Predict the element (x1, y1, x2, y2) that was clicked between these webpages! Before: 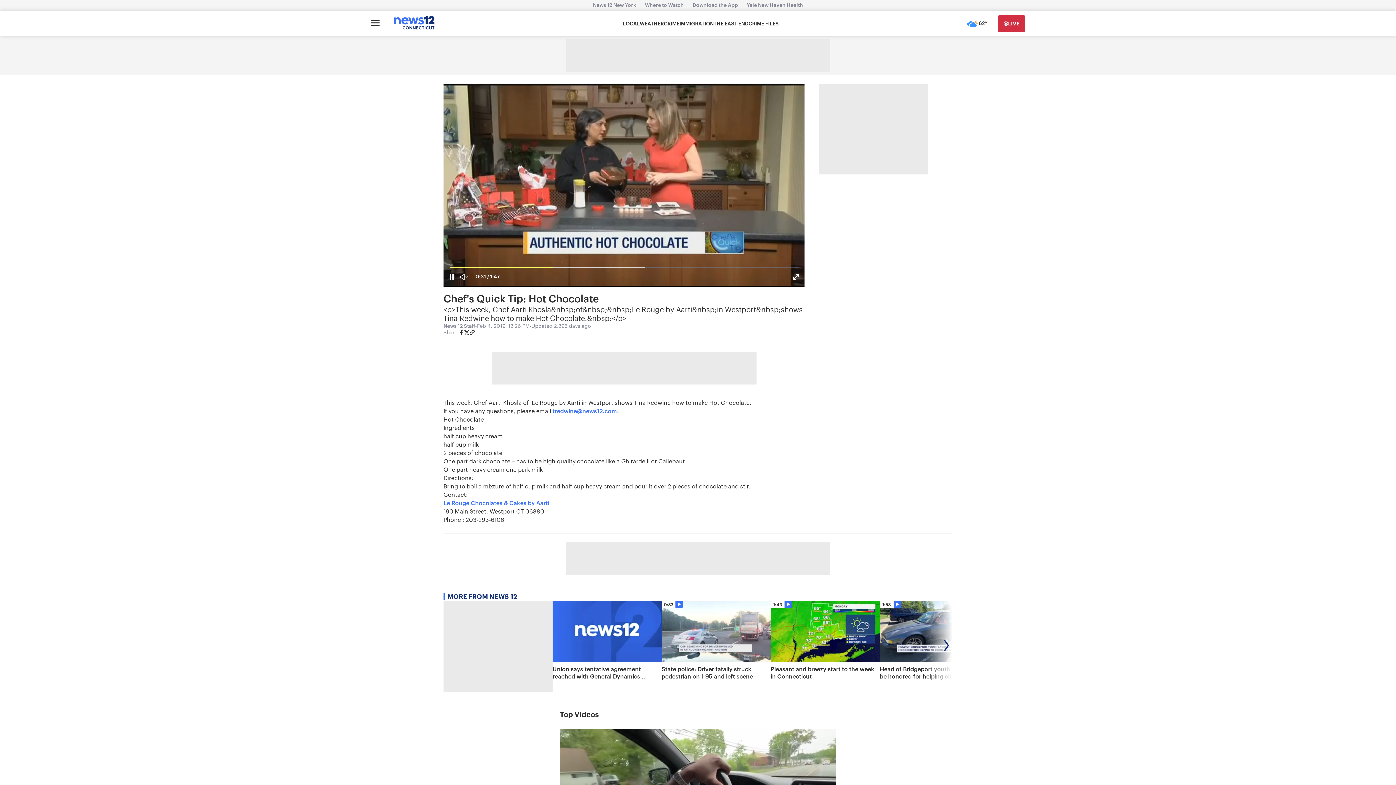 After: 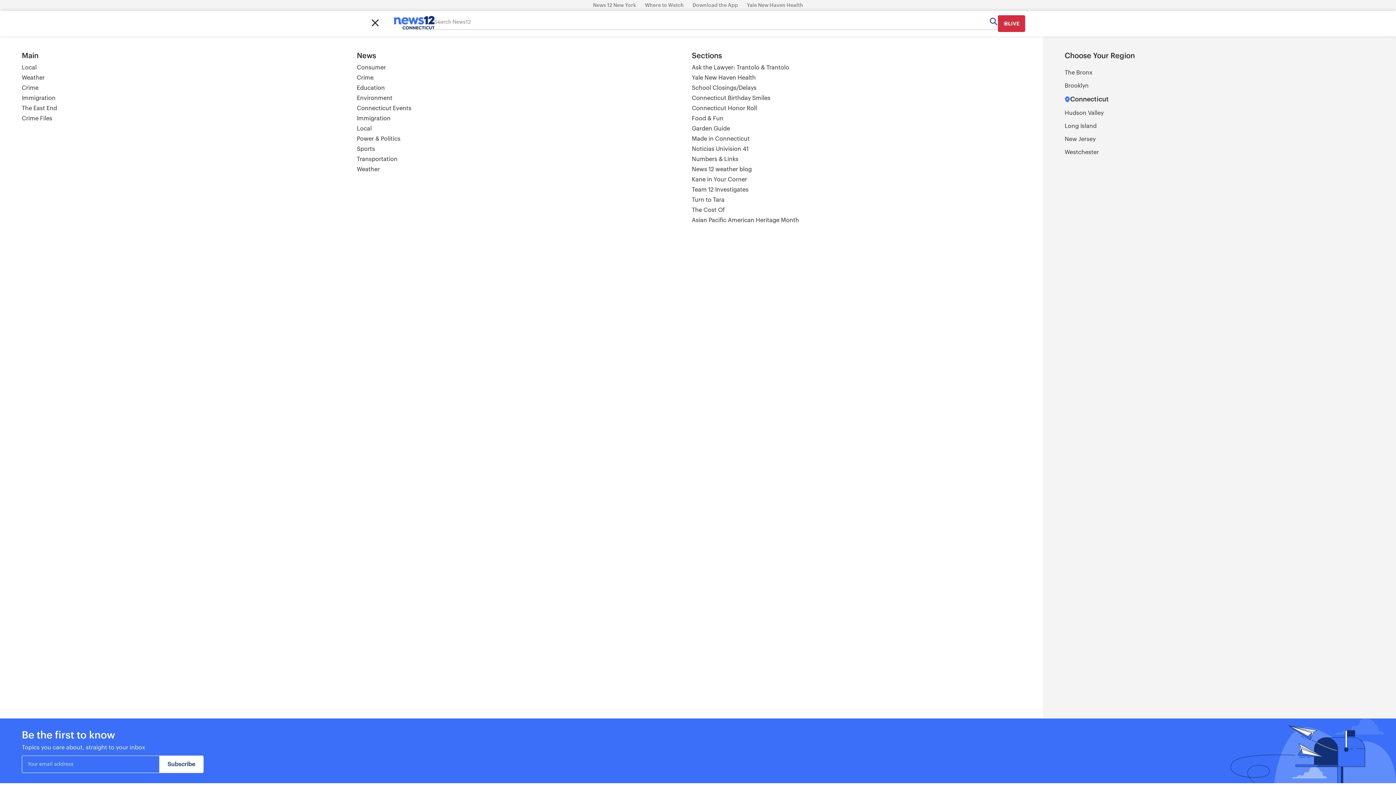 Action: bbox: (370, 16, 379, 31) label: Open main menu